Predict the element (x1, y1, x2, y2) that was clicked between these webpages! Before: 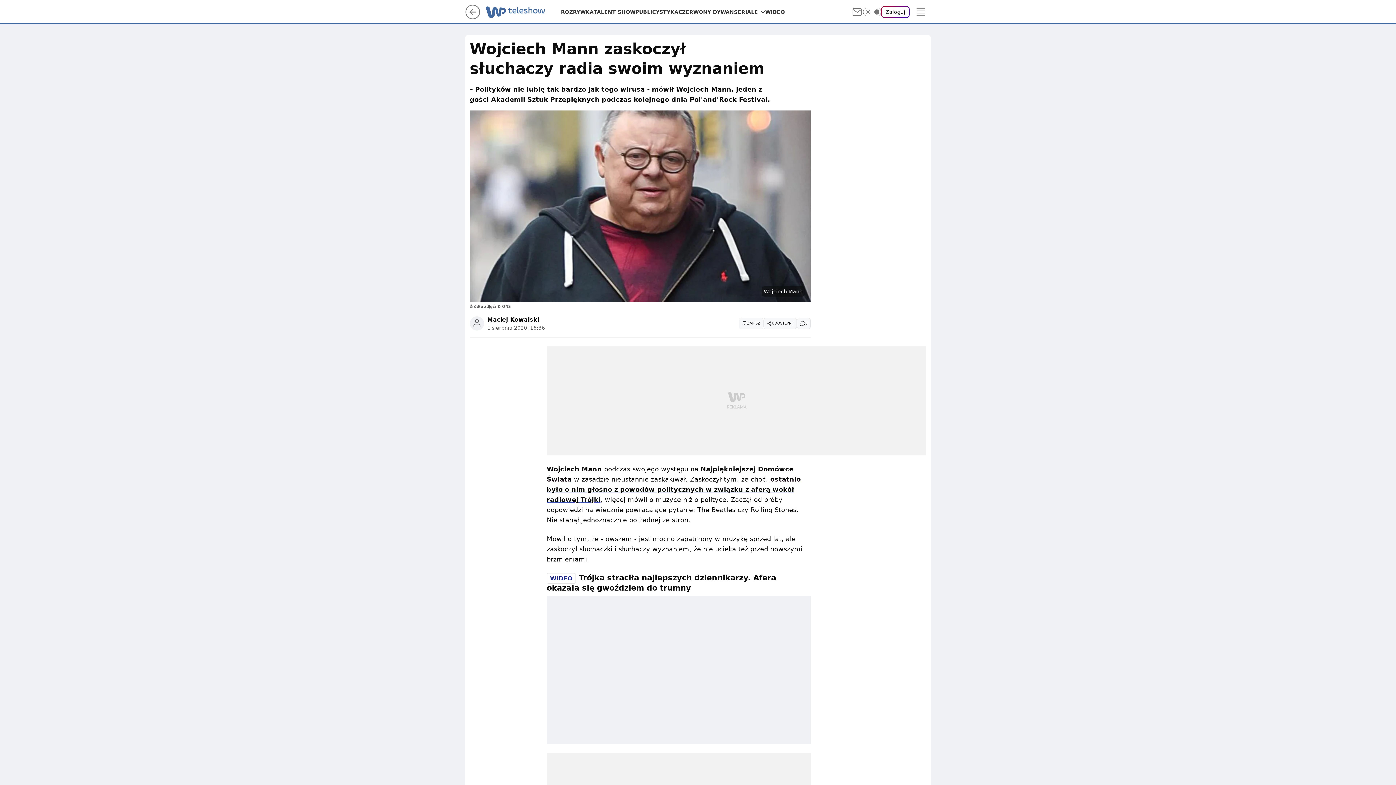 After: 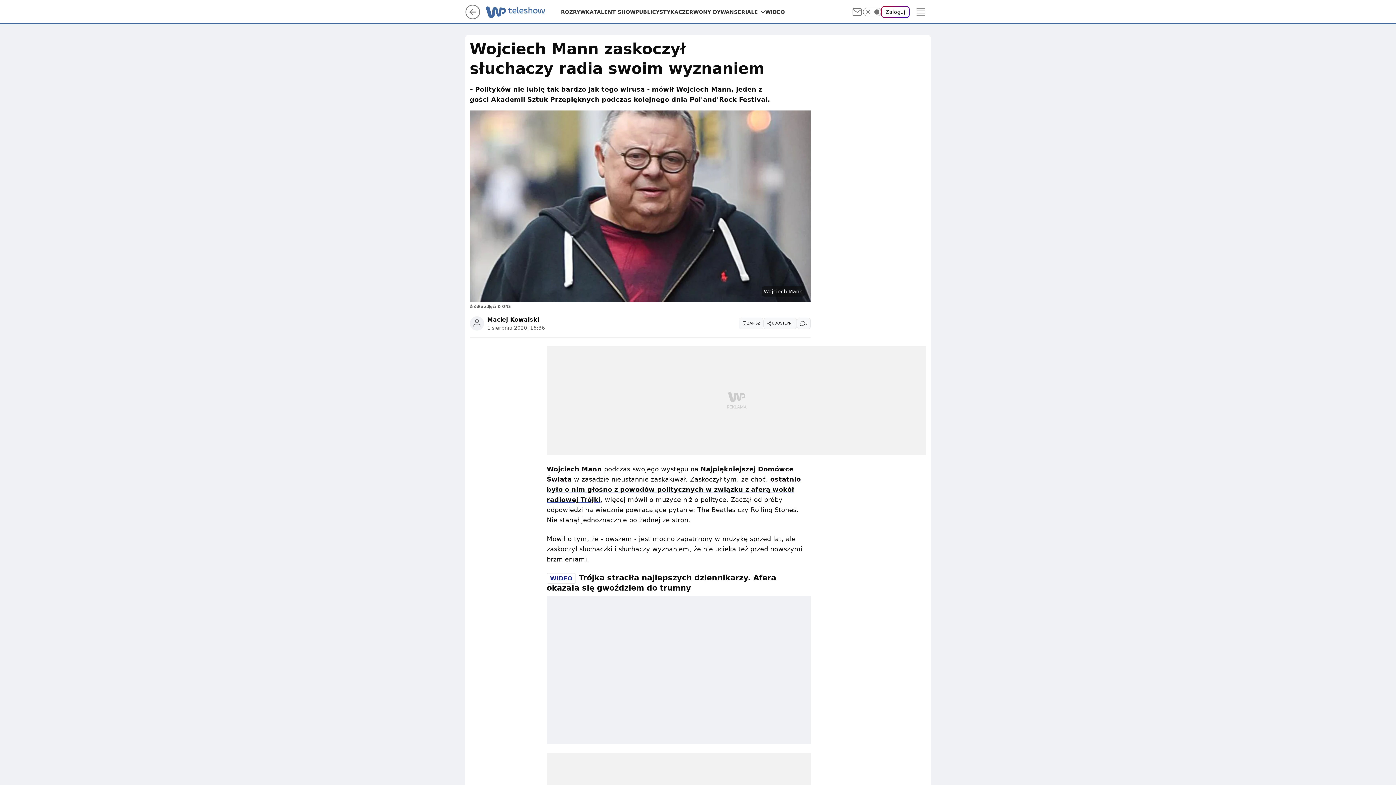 Action: bbox: (485, 5, 507, 18)